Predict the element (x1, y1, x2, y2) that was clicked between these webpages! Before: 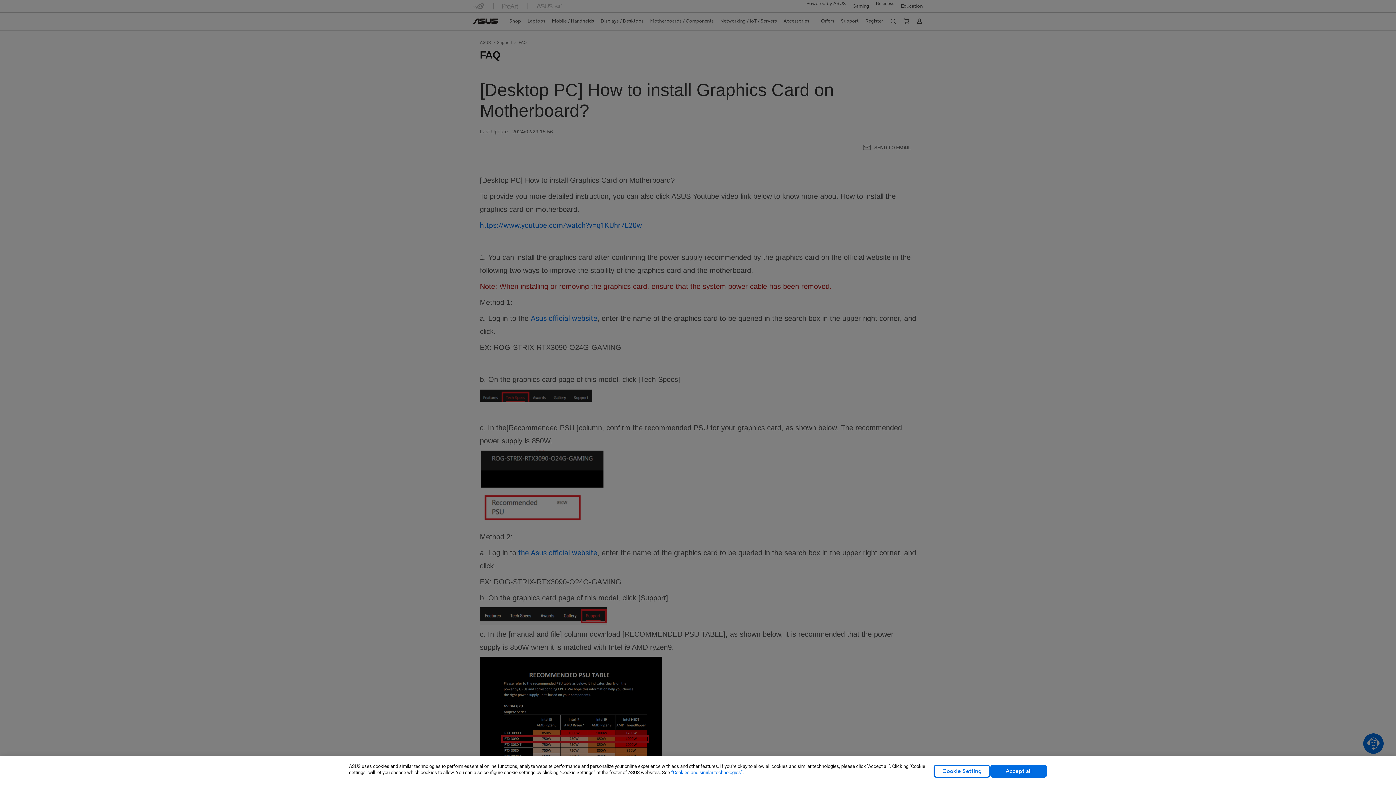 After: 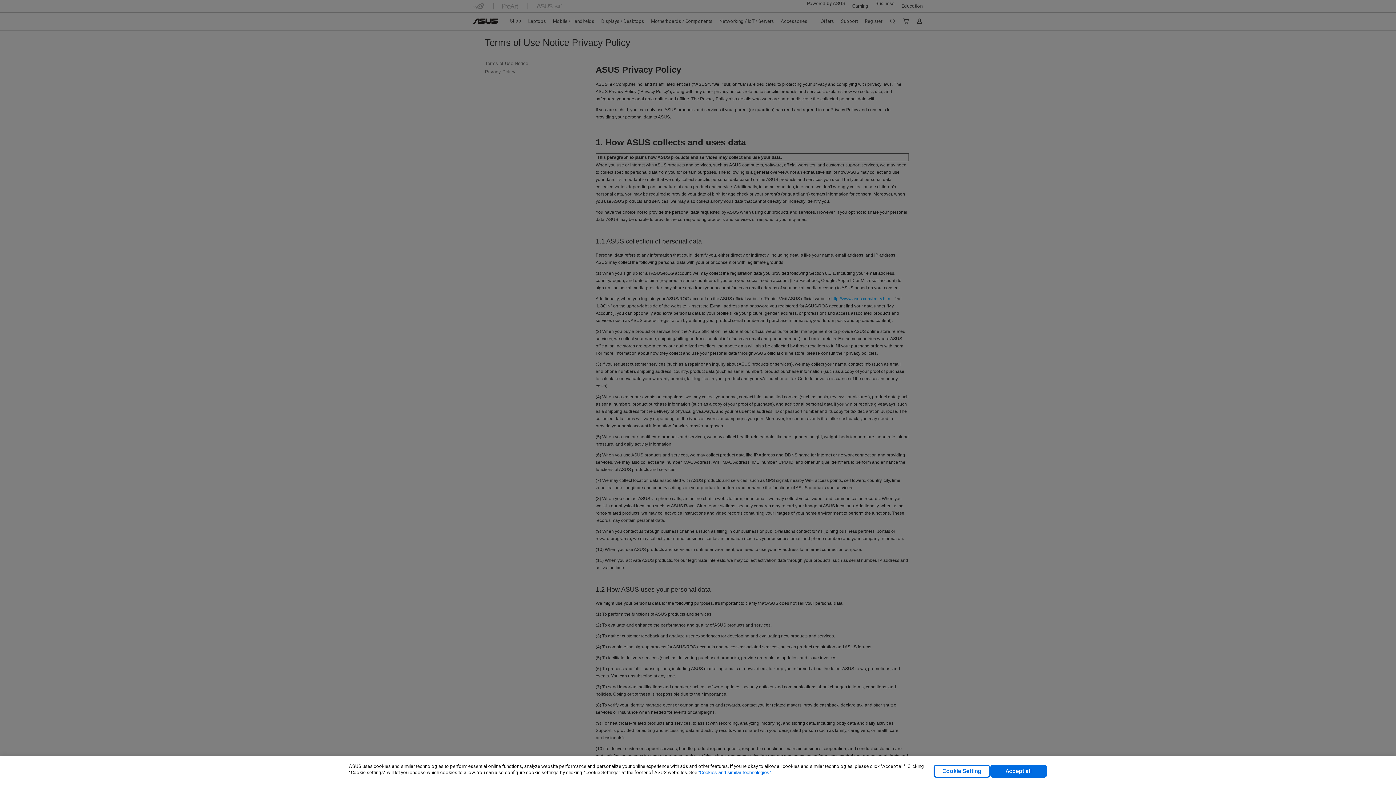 Action: bbox: (671, 770, 742, 775) label: “Cookies and similar technologies”